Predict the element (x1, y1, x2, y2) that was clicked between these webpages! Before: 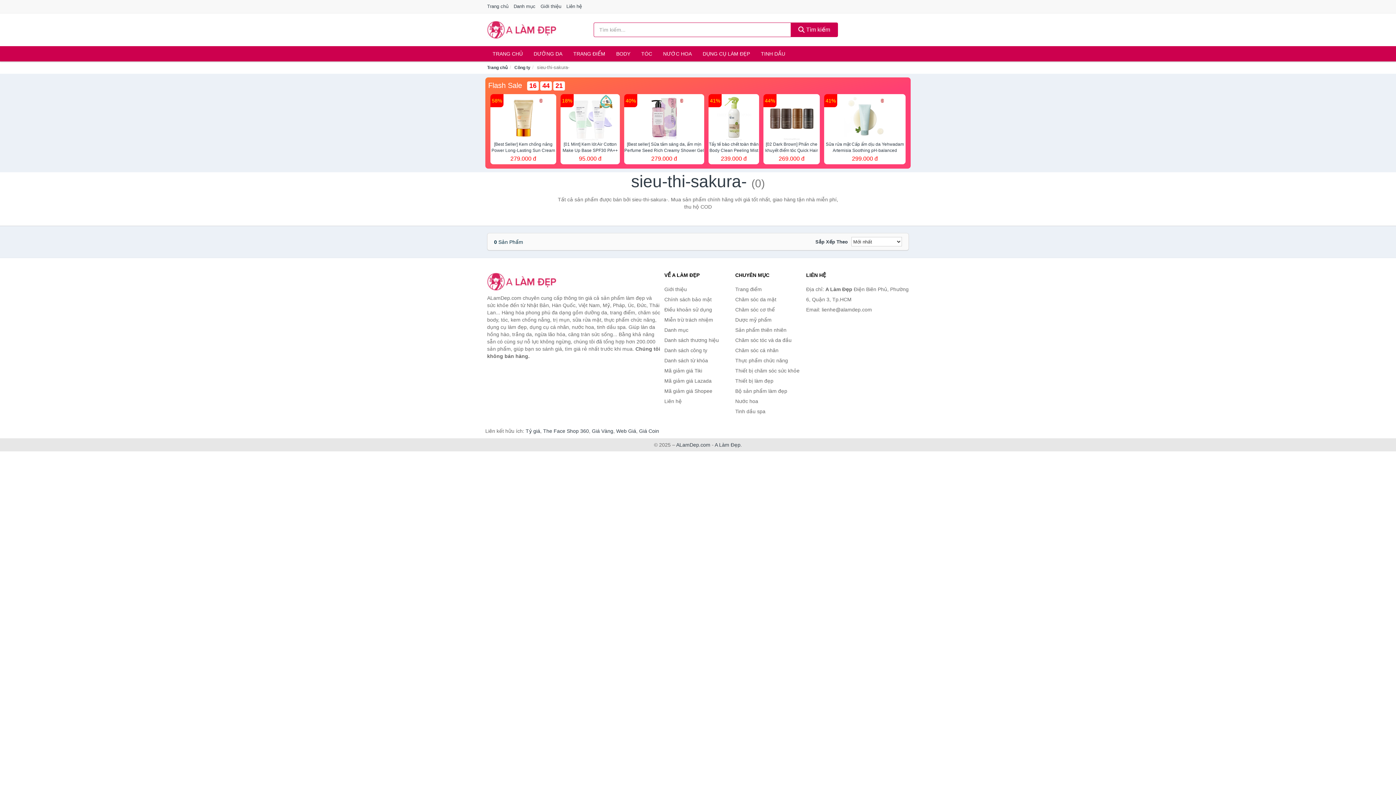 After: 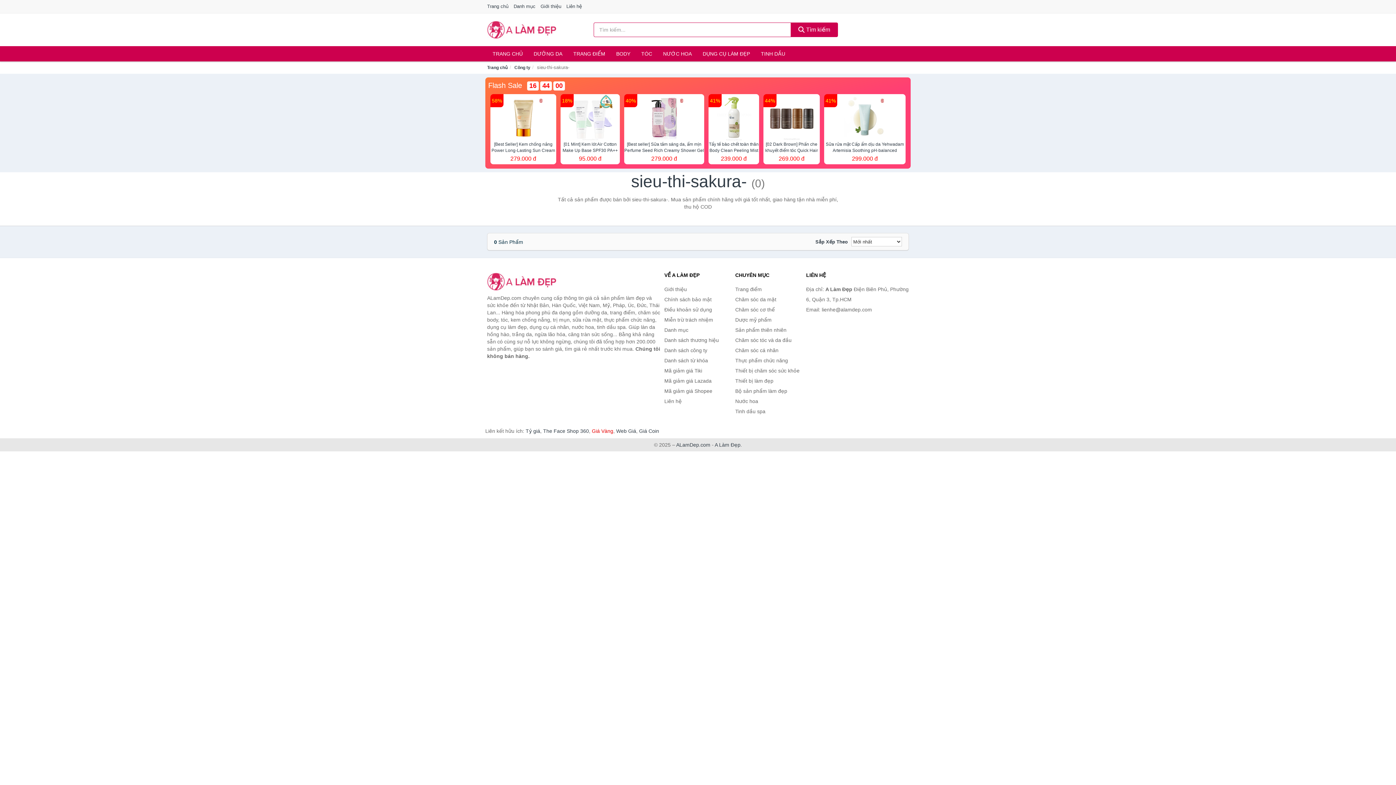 Action: label: Giá Vàng bbox: (592, 428, 613, 434)